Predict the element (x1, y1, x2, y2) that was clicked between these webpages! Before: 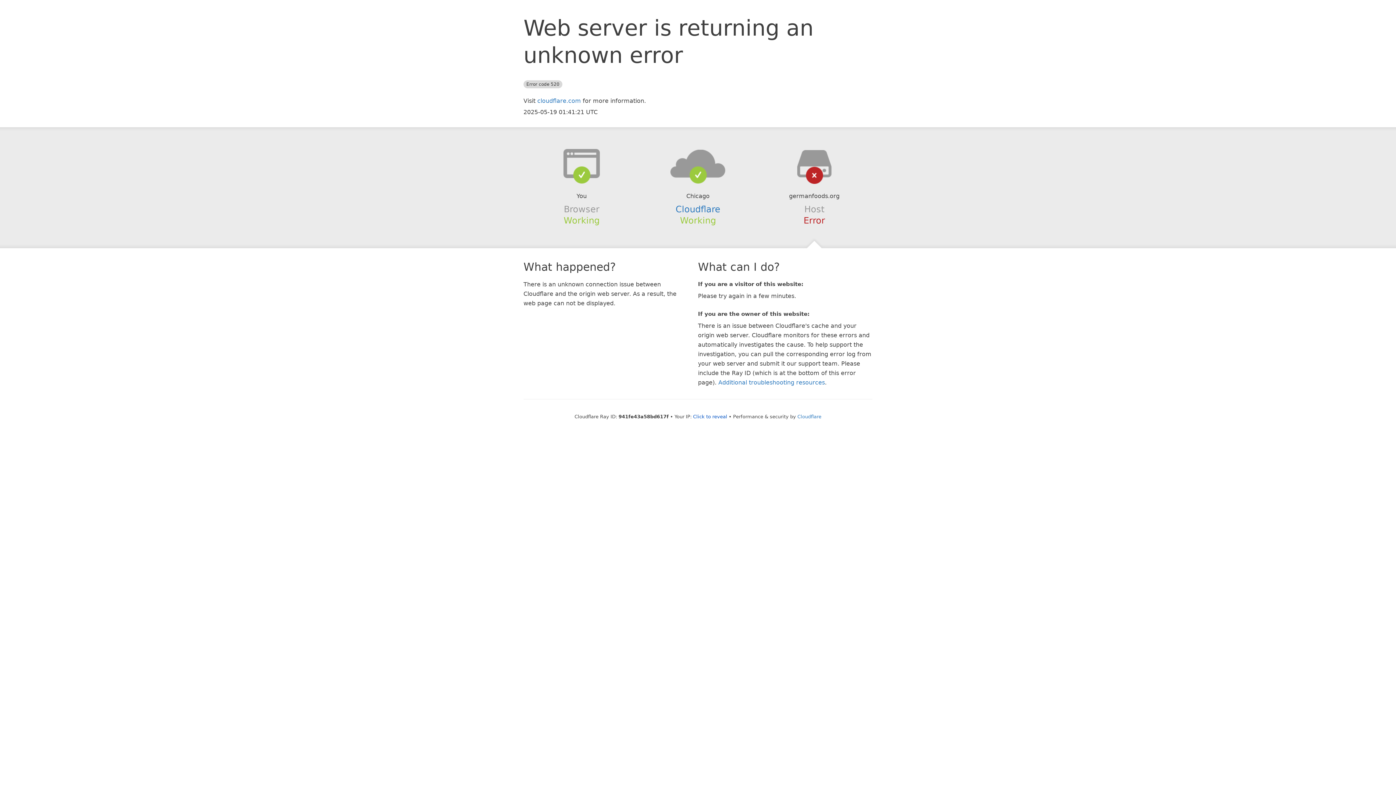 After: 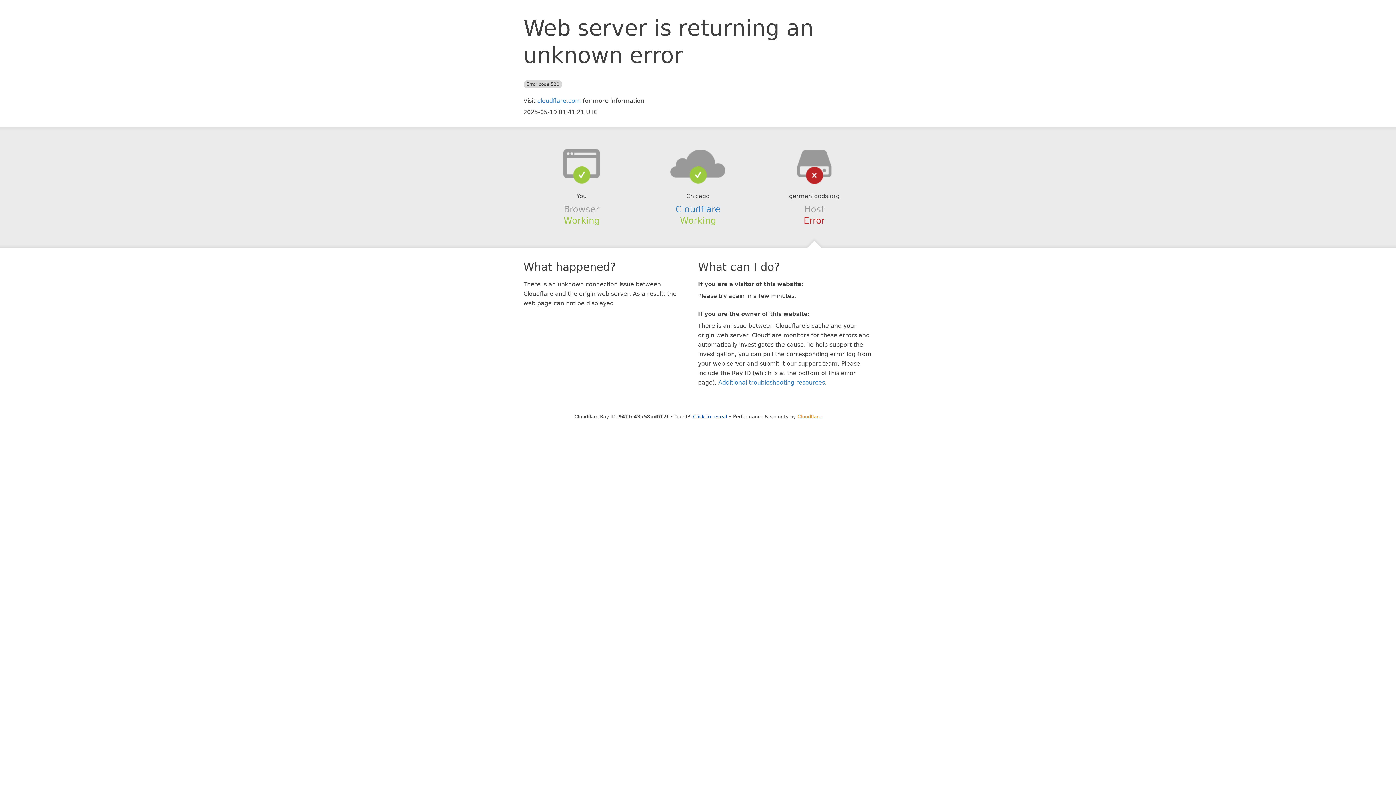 Action: label: Cloudflare bbox: (797, 414, 821, 419)